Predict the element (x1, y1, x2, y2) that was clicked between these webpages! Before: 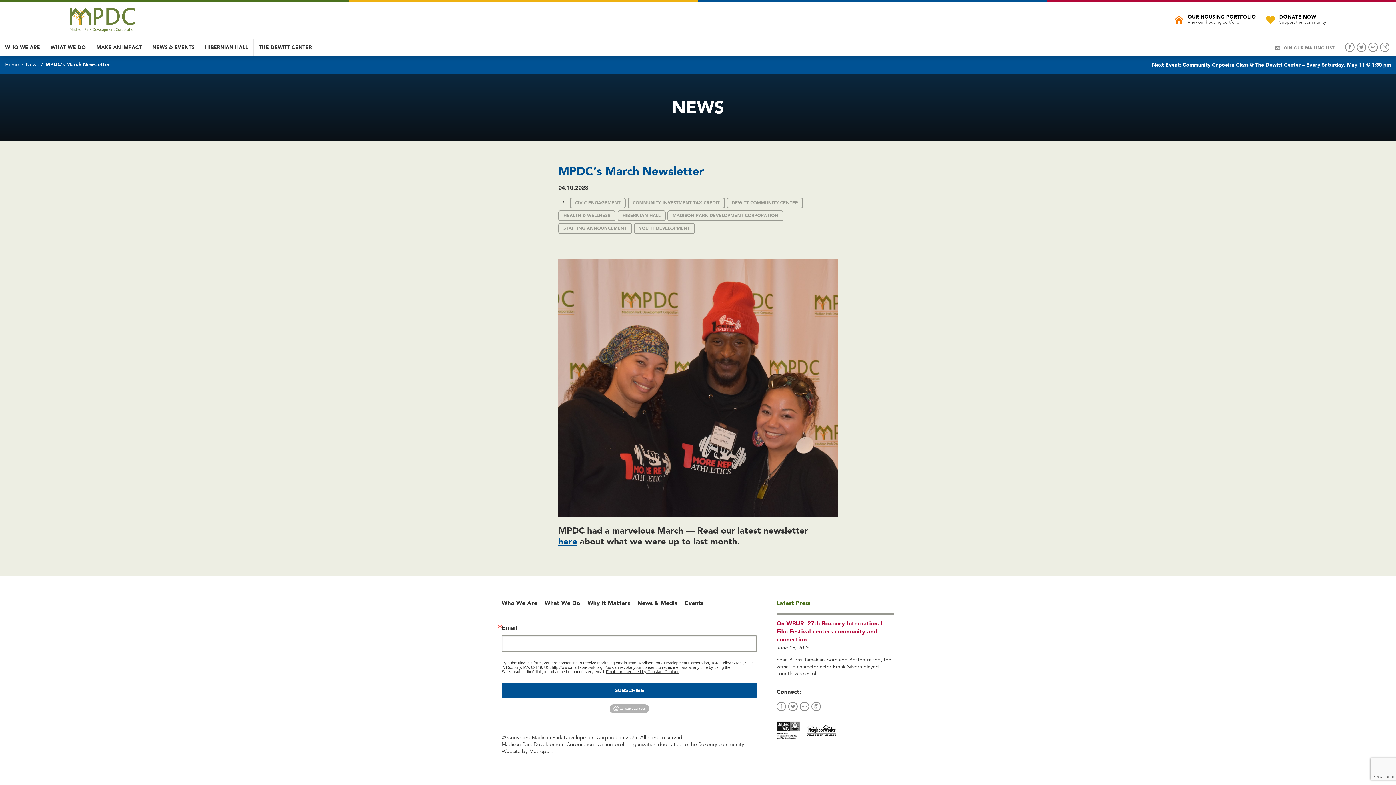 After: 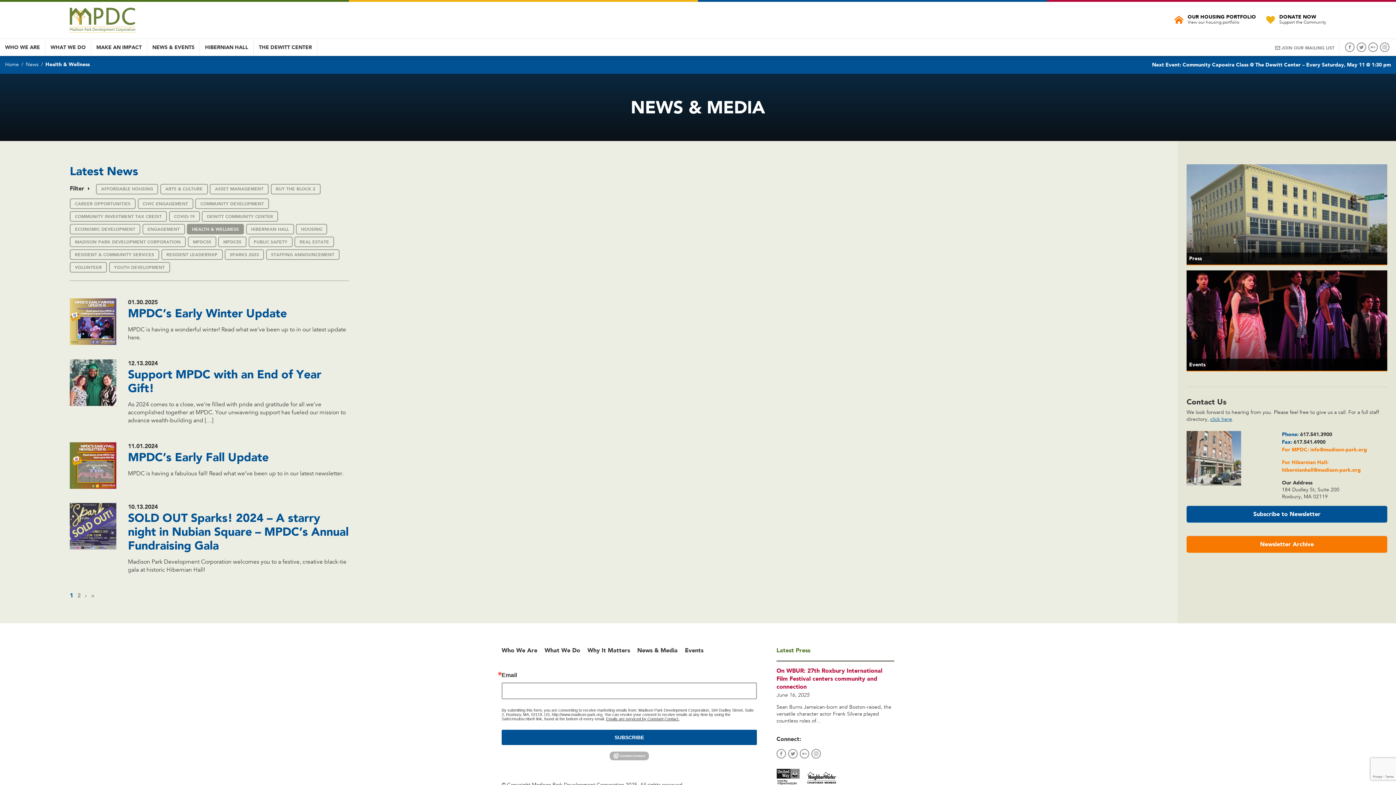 Action: label: HEALTH & WELLNESS bbox: (558, 210, 615, 221)